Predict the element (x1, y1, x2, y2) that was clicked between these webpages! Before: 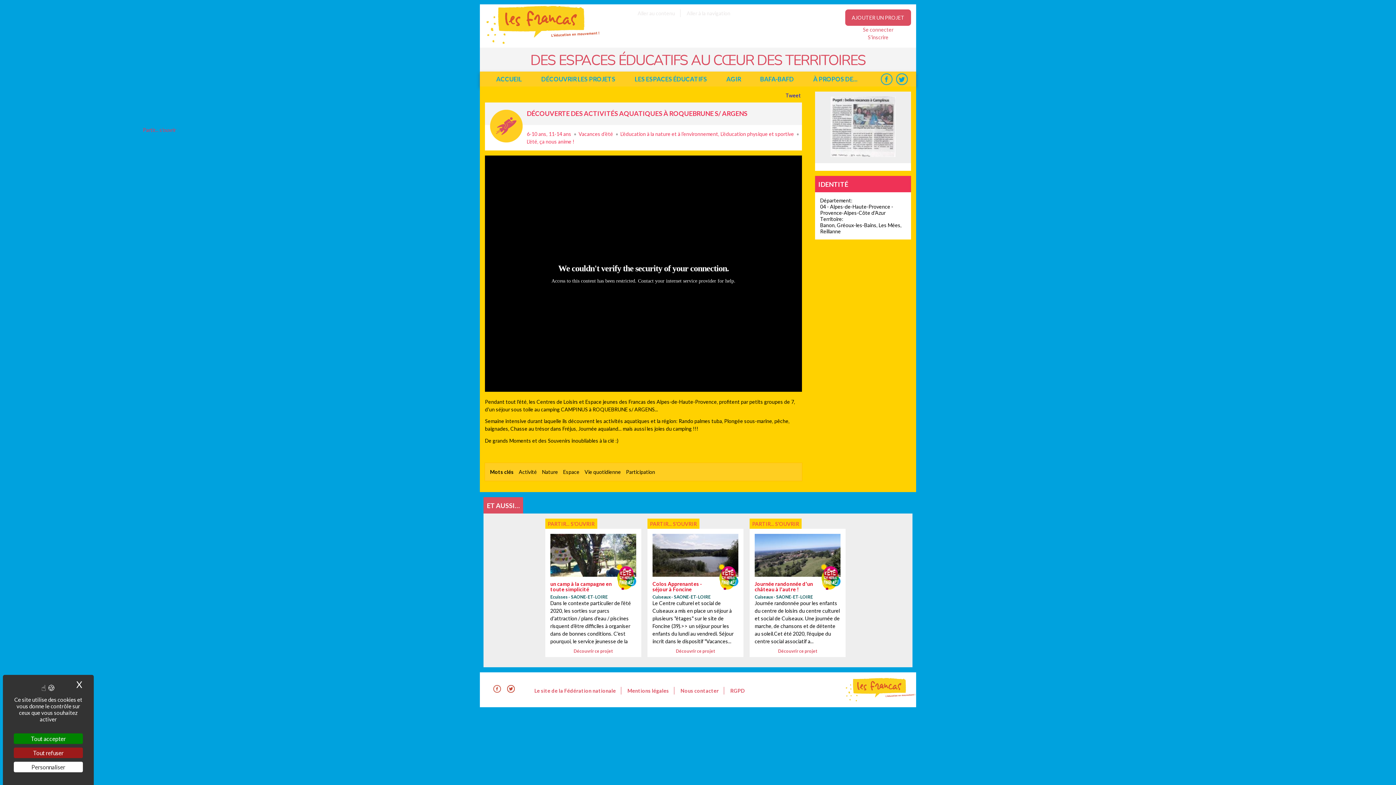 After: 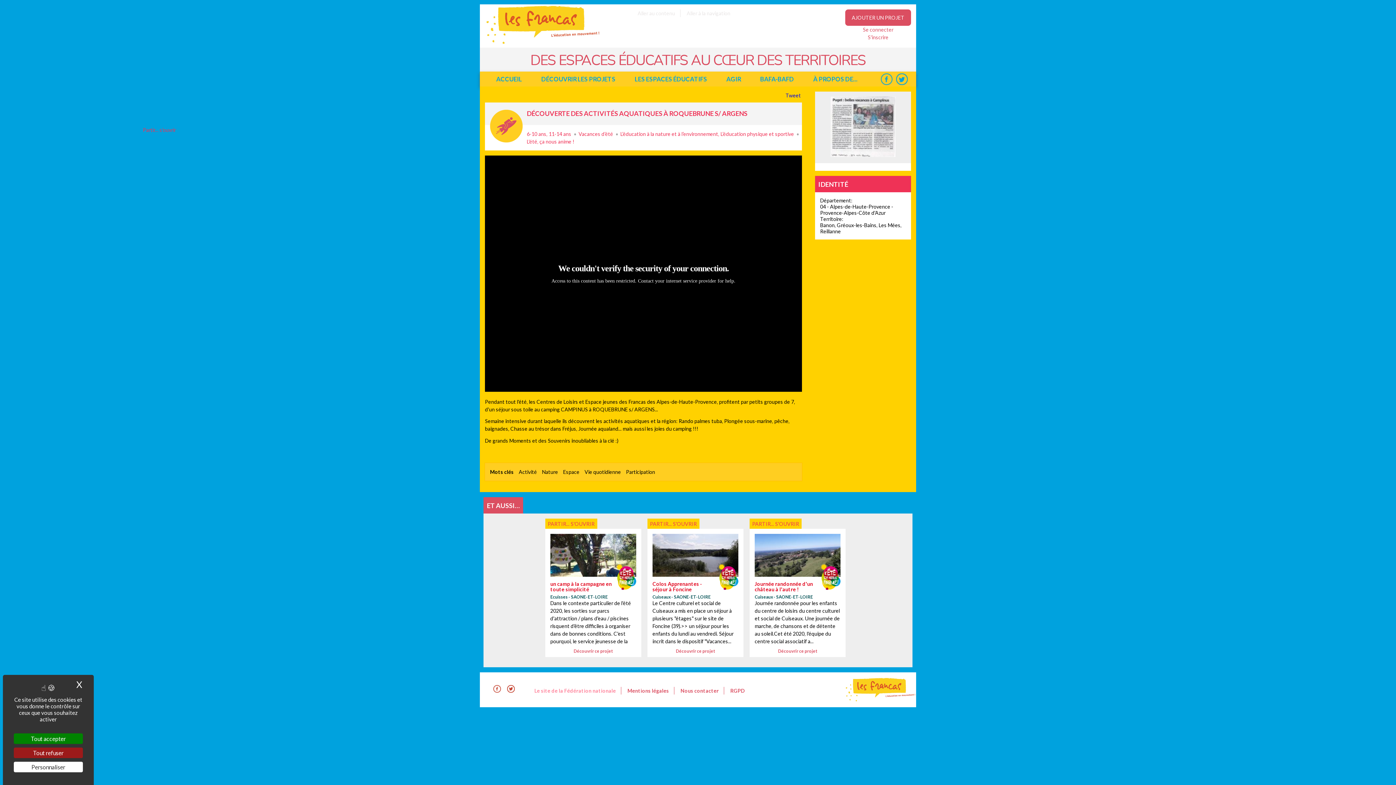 Action: label: Le site de la Fédération nationale bbox: (532, 687, 618, 694)